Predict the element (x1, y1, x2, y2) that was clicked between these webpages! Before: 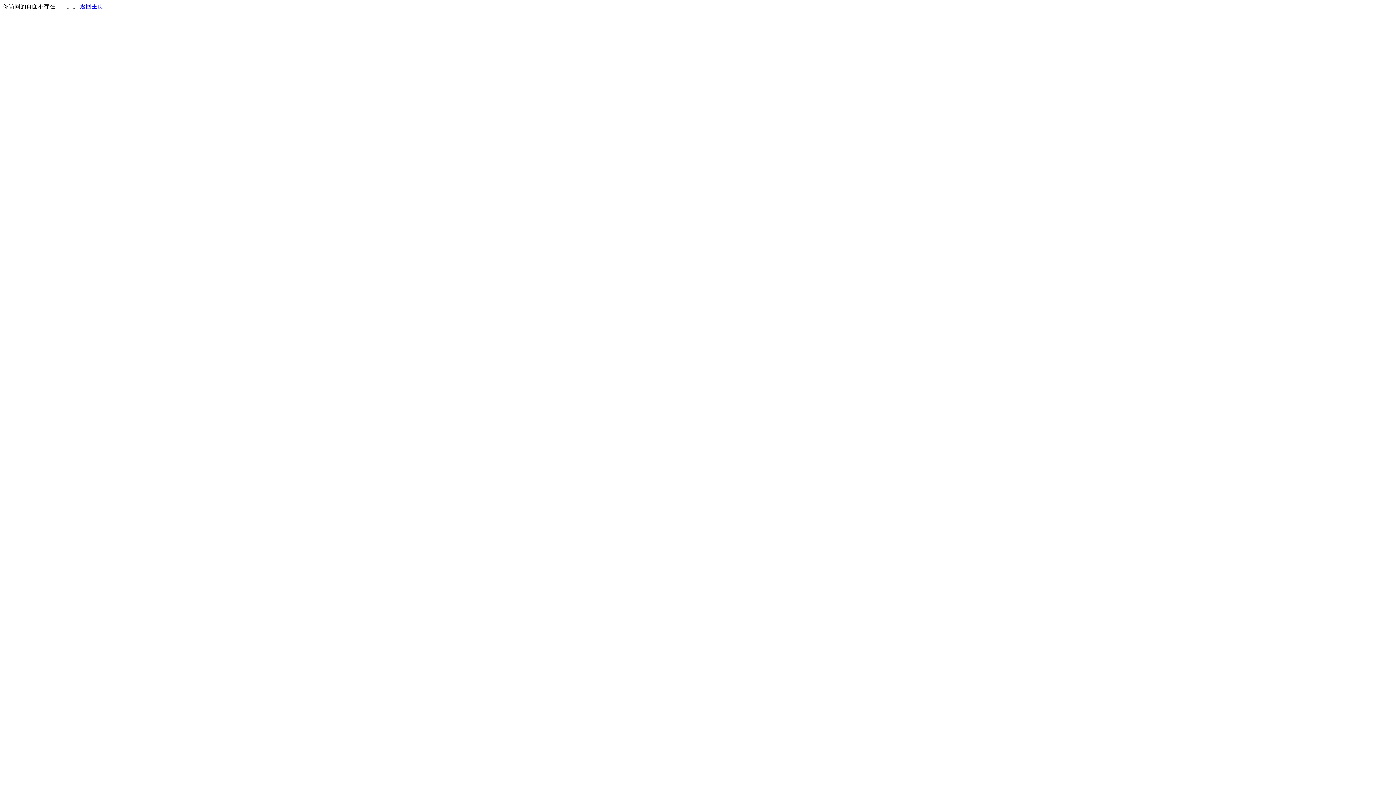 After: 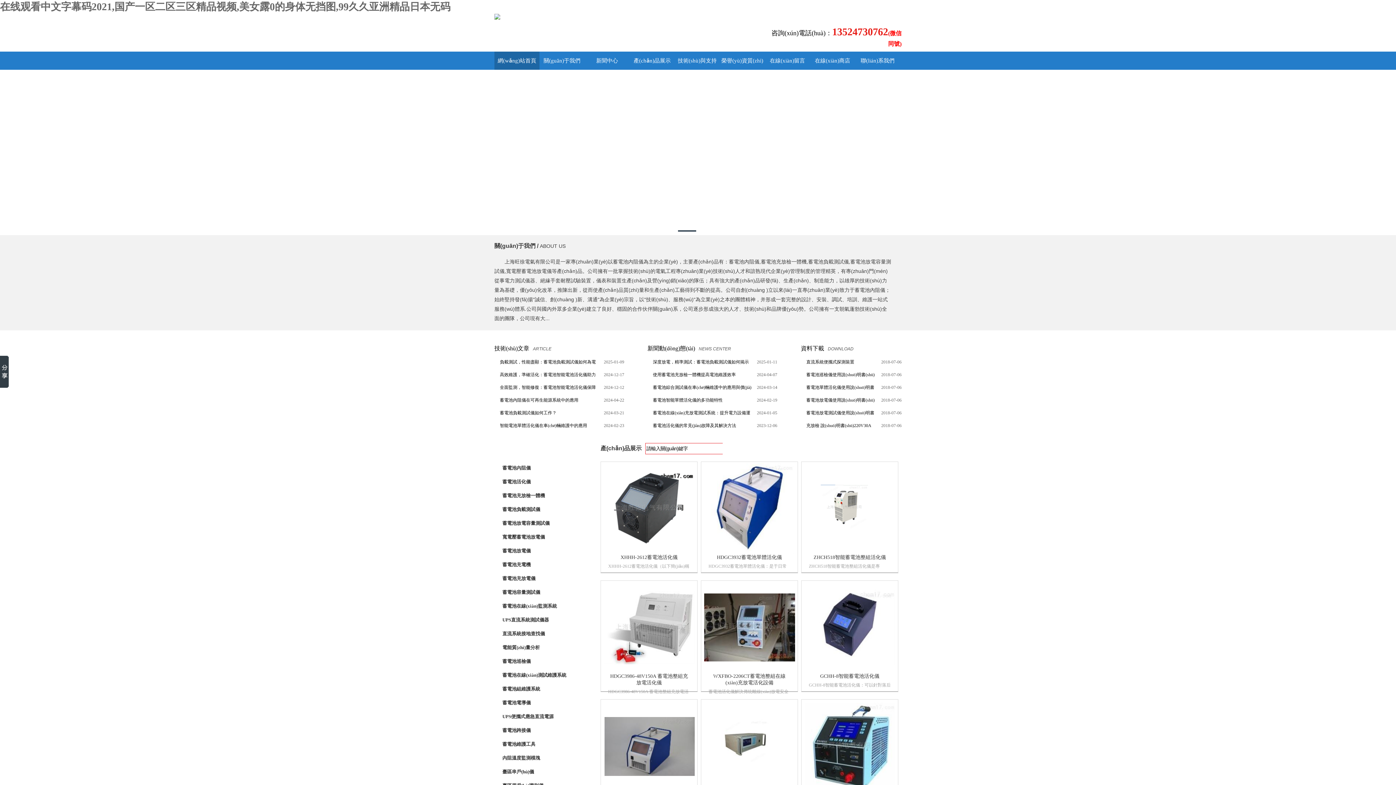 Action: label: 返回主页 bbox: (80, 3, 103, 9)